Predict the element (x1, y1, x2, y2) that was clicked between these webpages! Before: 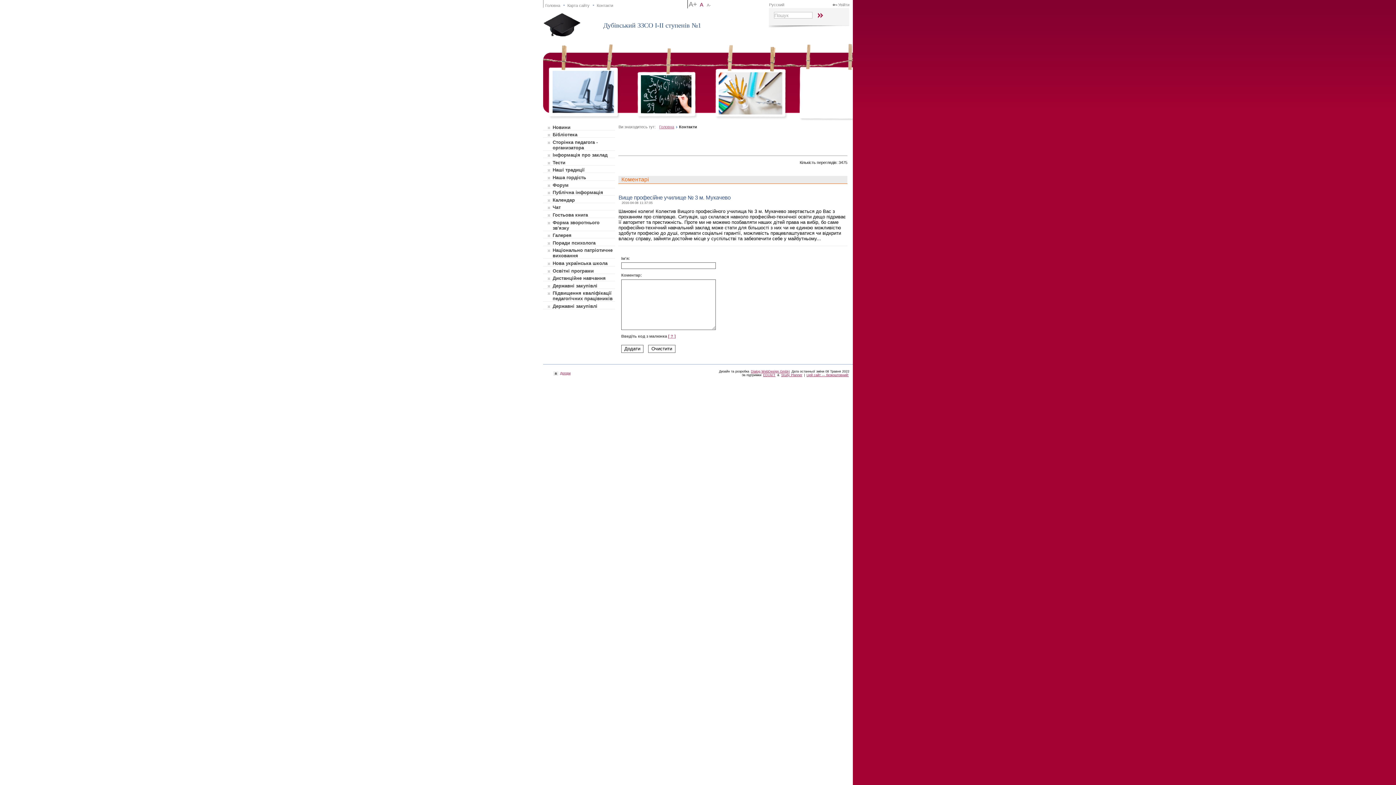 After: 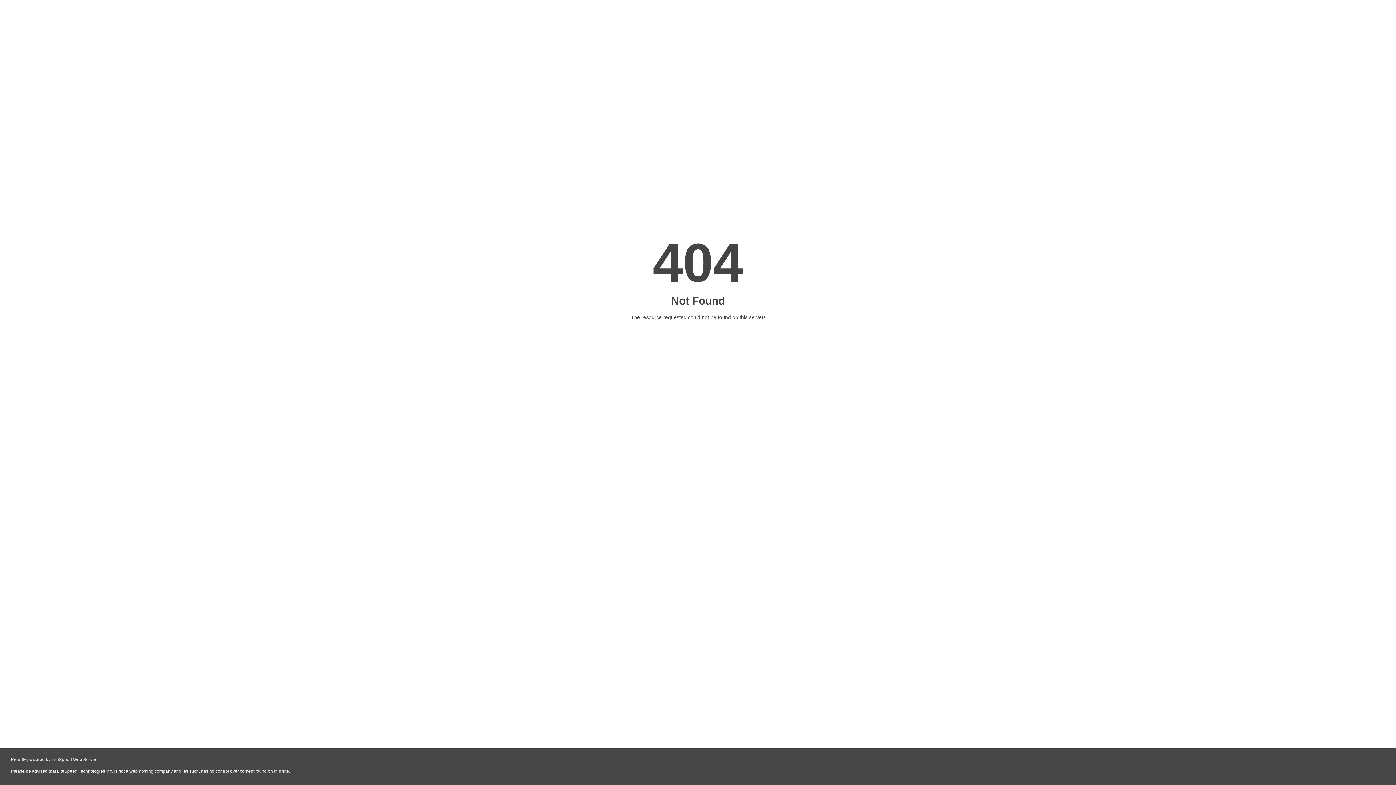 Action: bbox: (750, 369, 790, 373) label: Dialog WebDesign GmbH